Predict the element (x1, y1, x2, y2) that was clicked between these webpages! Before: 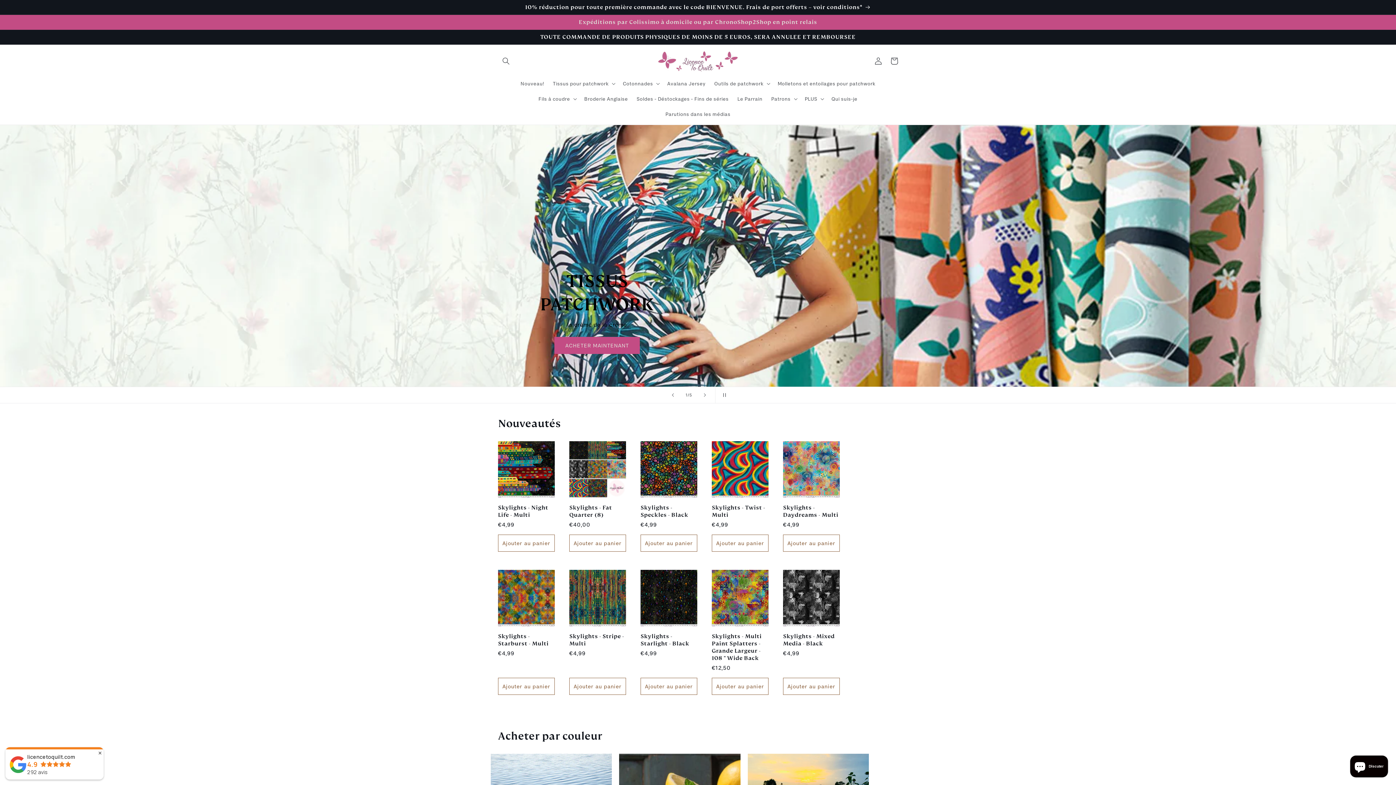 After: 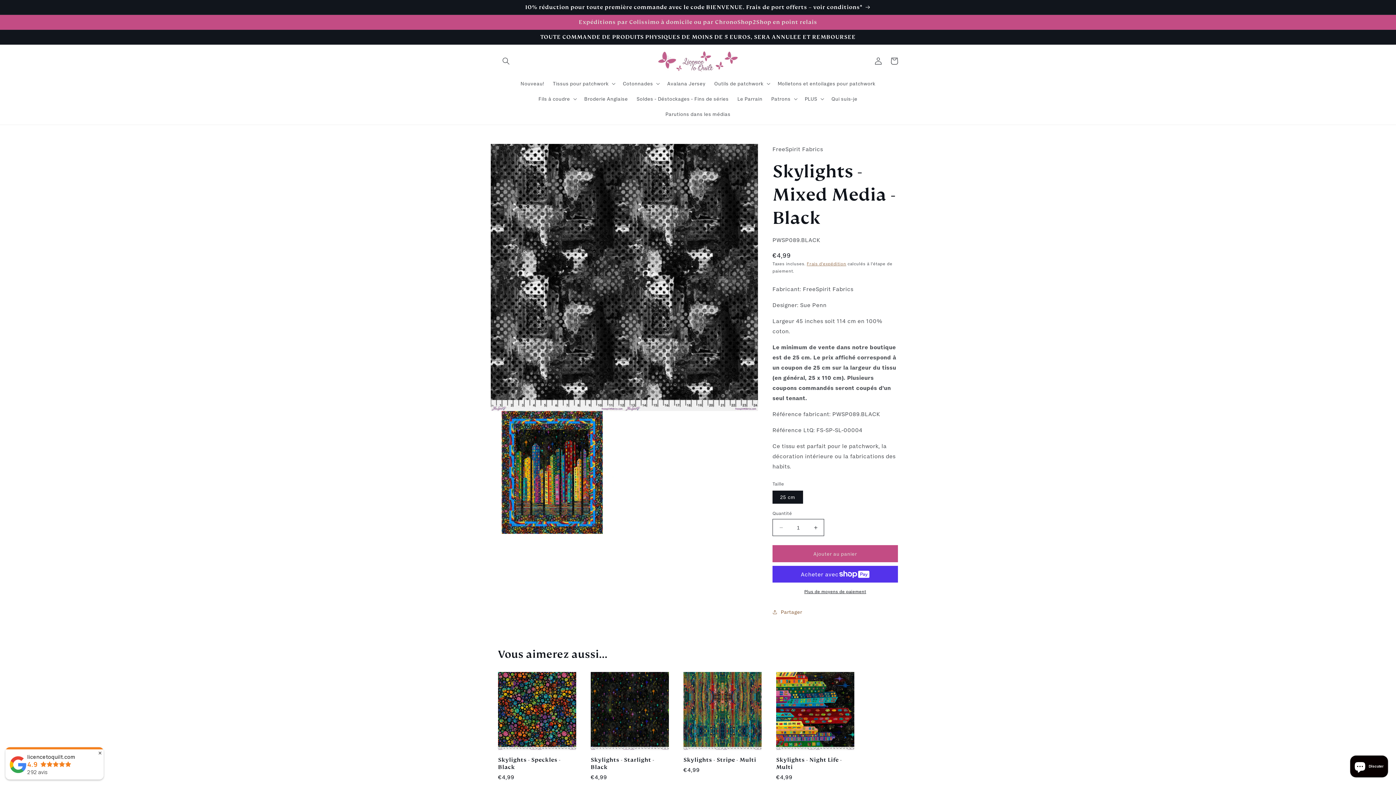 Action: label: Skylights - Mixed Media - Black bbox: (783, 633, 840, 647)